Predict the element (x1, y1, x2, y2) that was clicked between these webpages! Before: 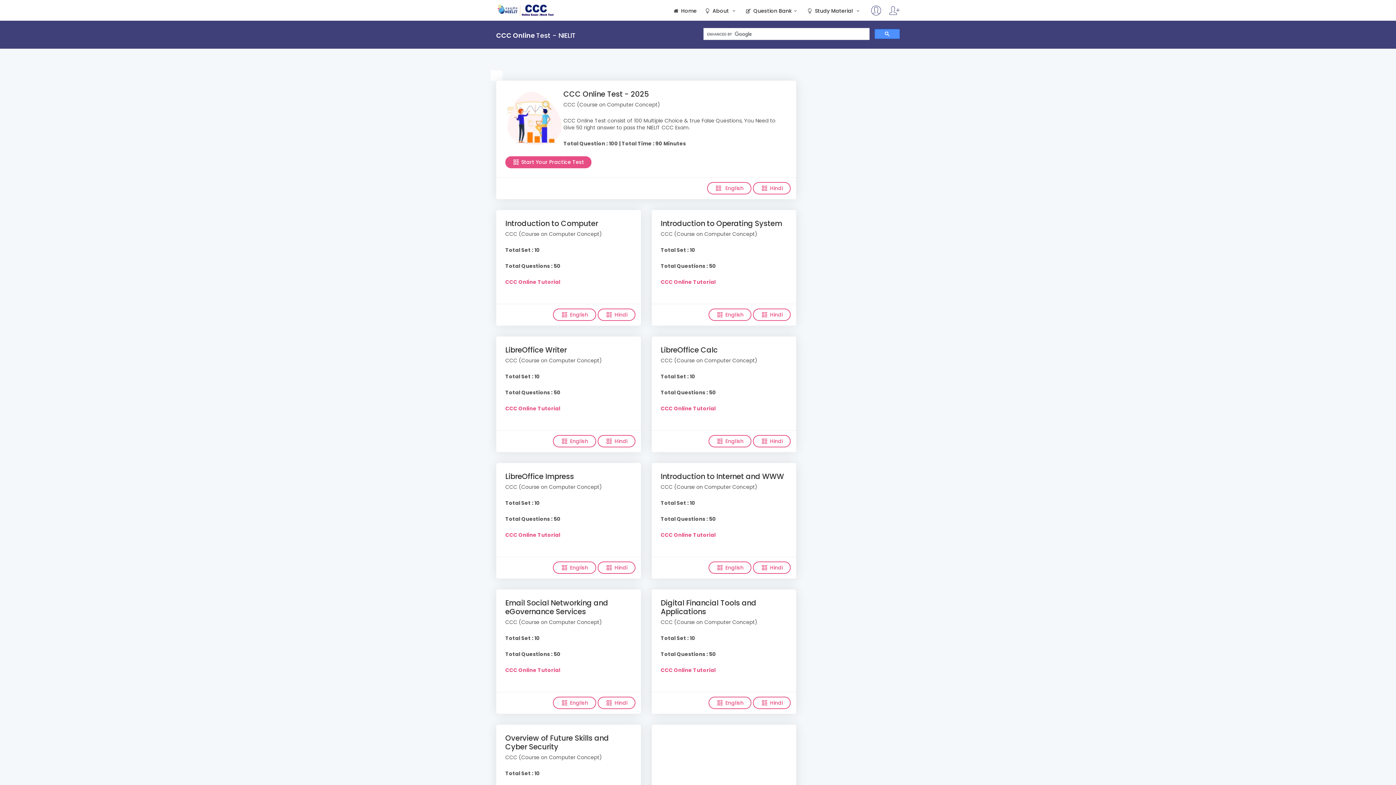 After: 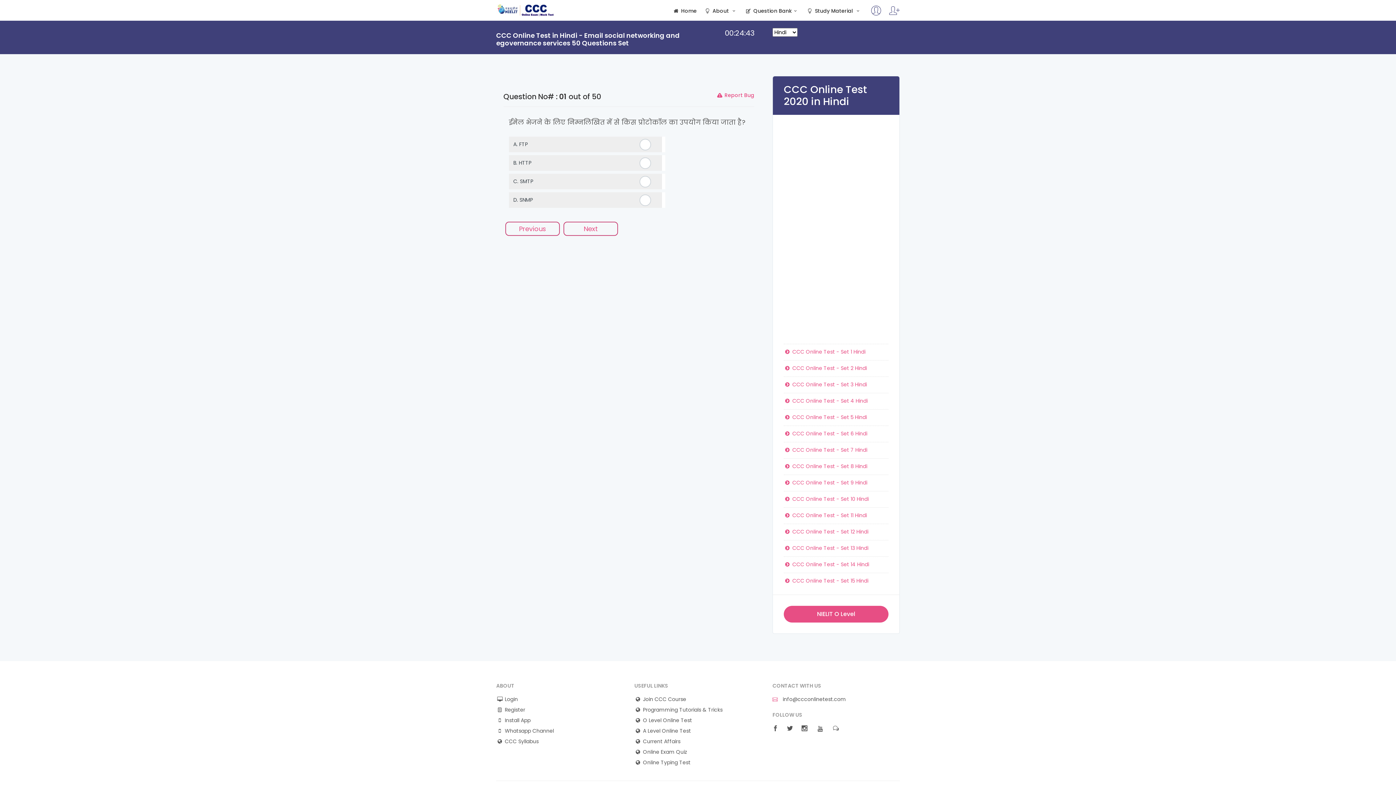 Action: label: Hindi bbox: (597, 697, 635, 709)